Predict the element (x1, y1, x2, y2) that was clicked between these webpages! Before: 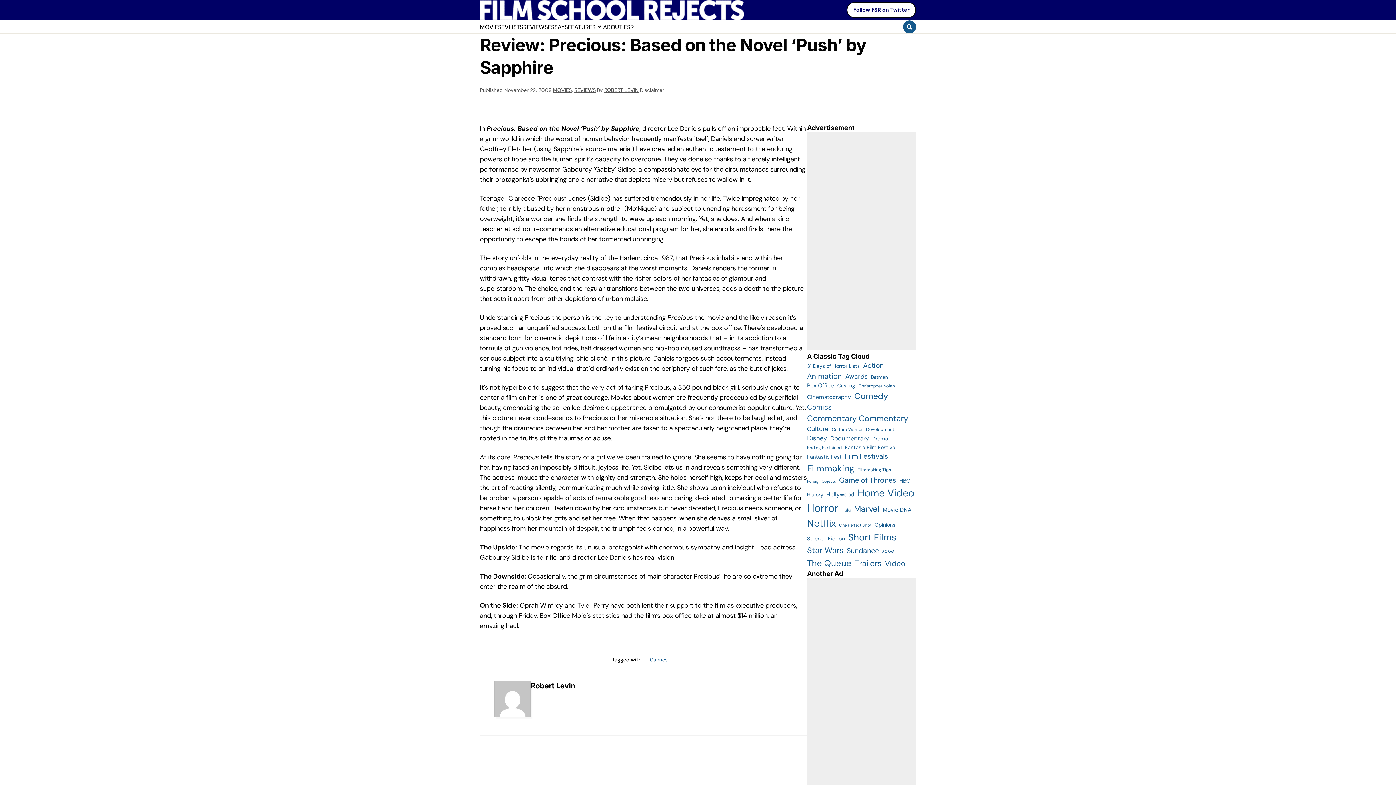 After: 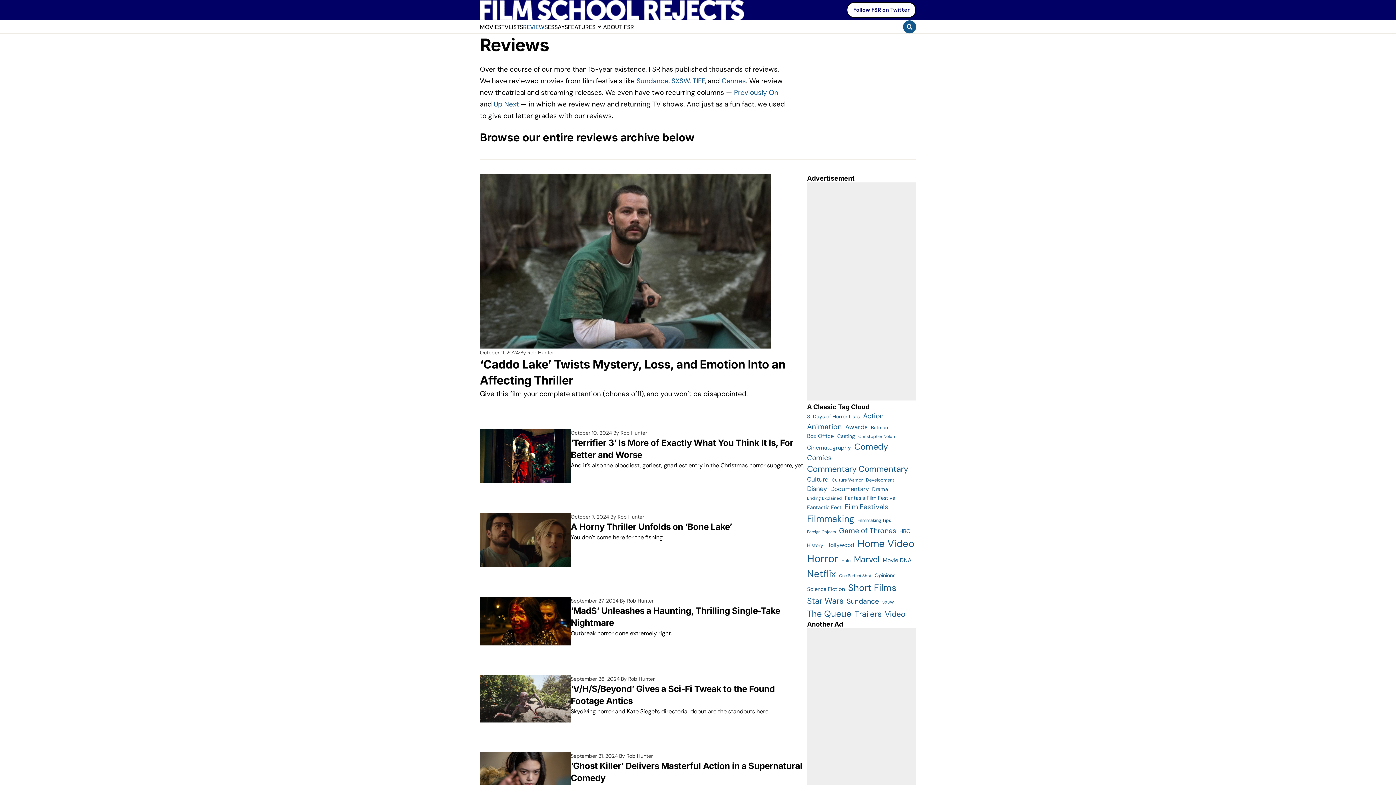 Action: bbox: (523, 22, 548, 31) label: REVIEWS